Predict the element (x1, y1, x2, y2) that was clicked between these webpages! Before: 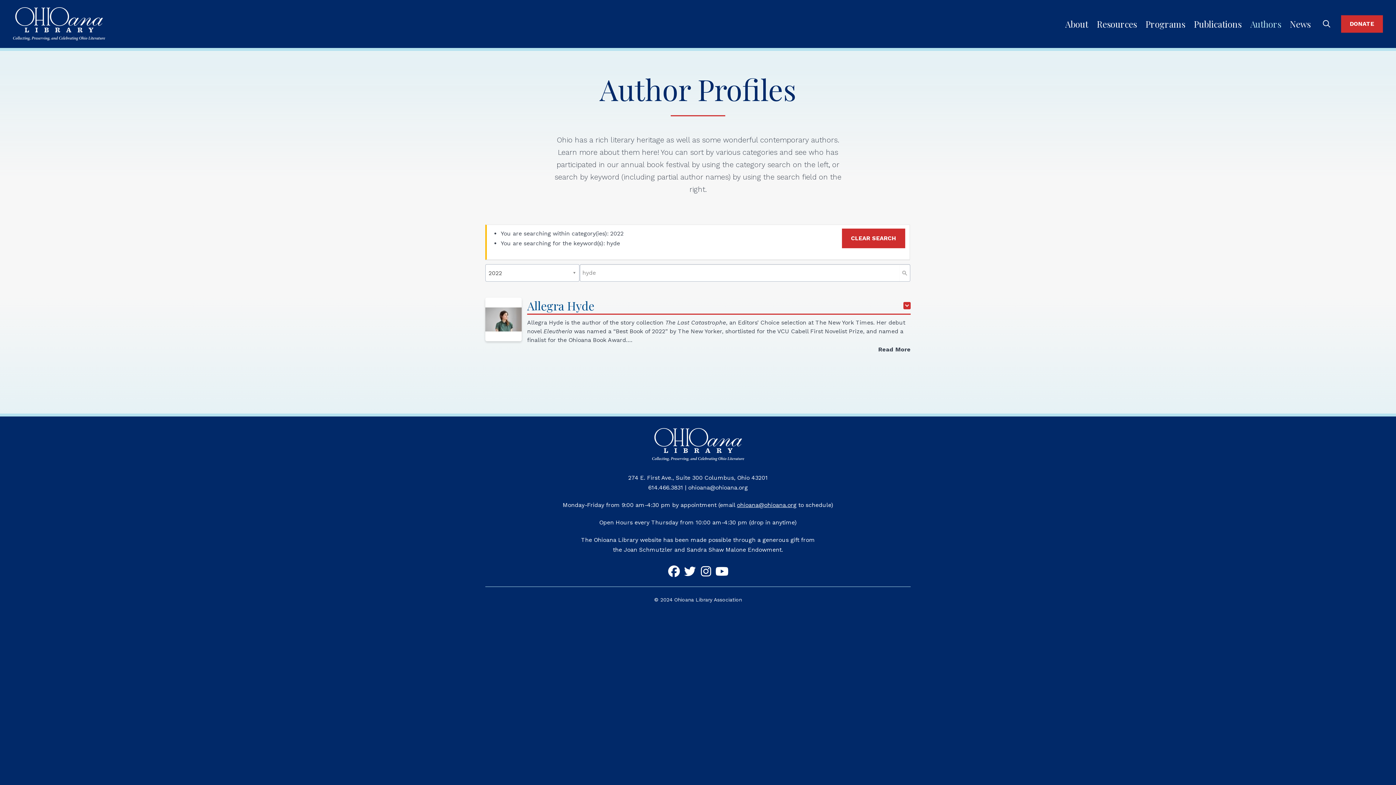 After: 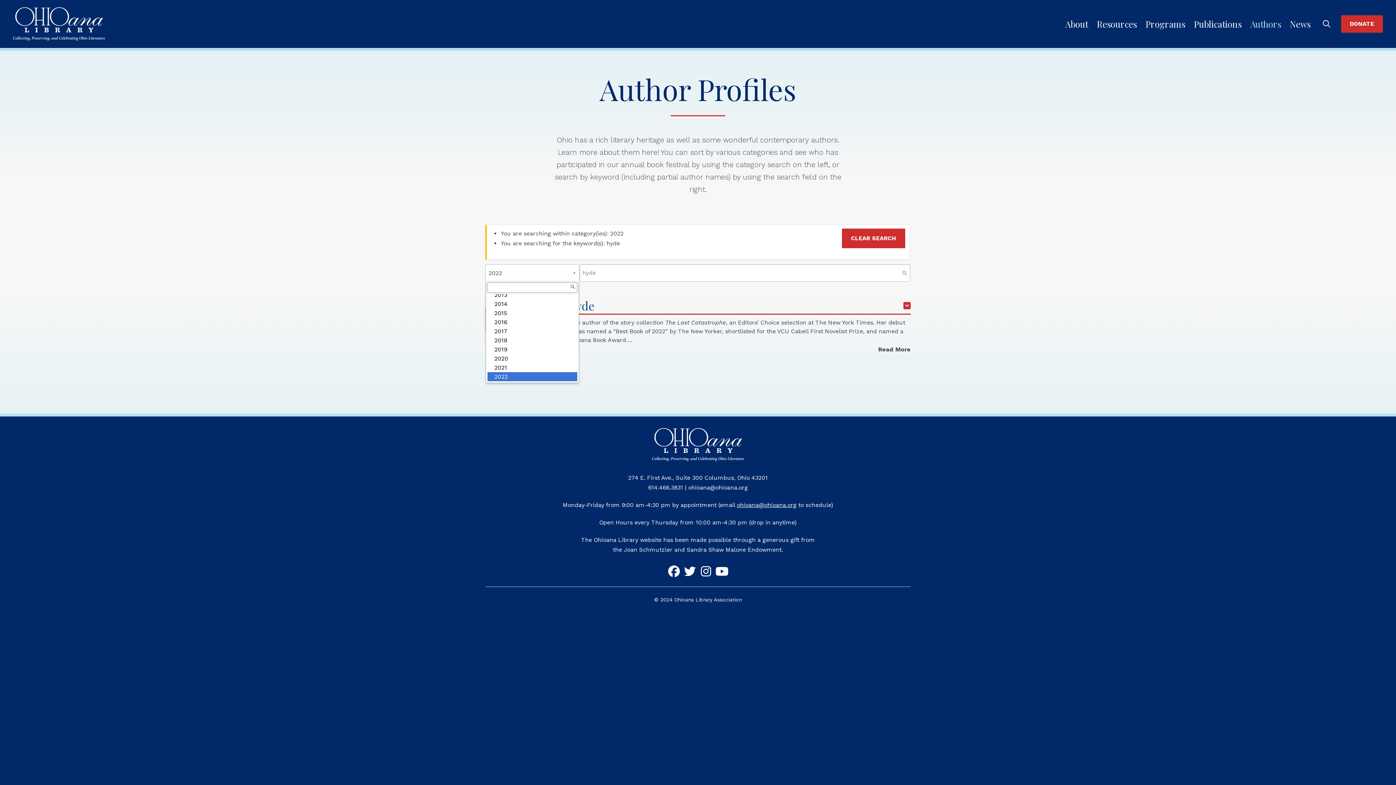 Action: bbox: (485, 264, 579, 282) label: 2022